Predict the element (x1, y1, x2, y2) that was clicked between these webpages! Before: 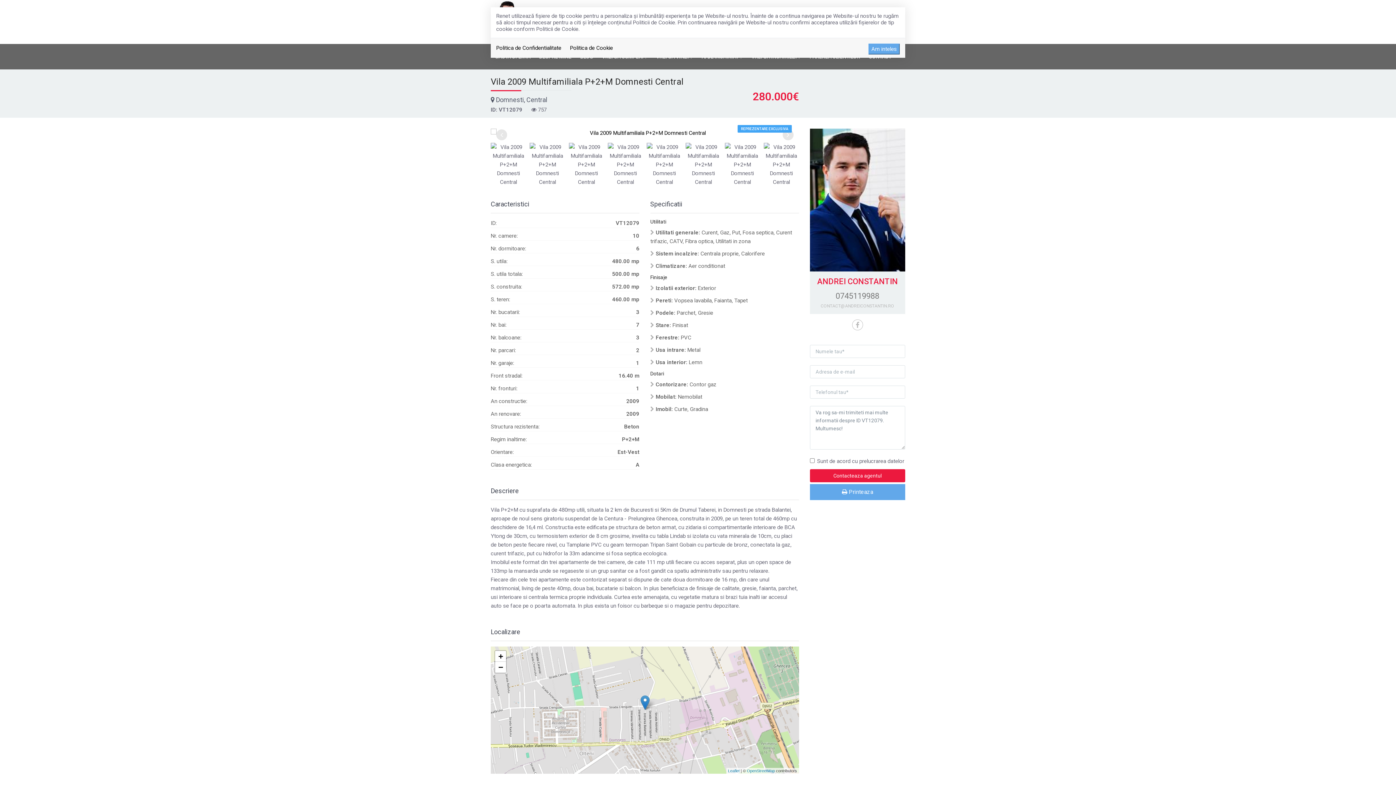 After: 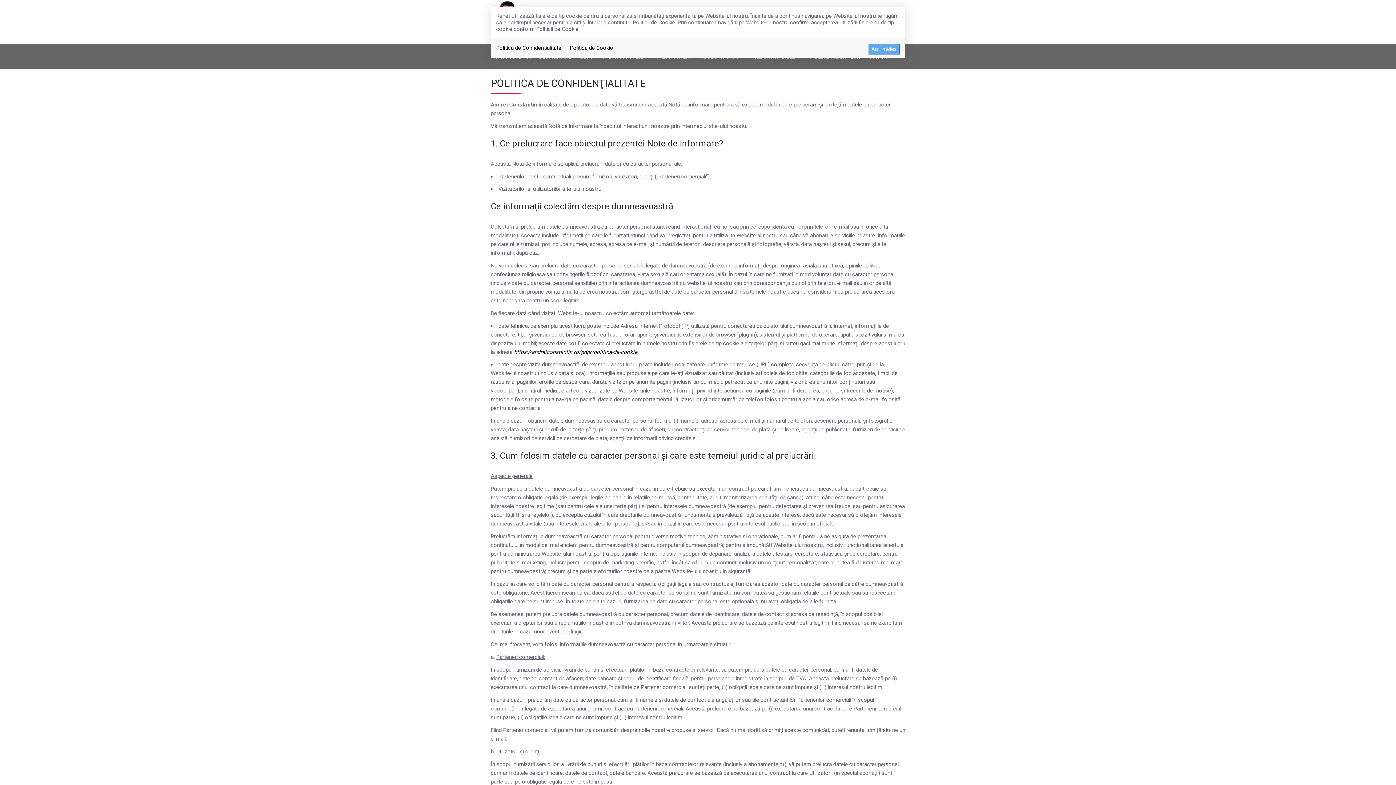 Action: label: Politica de Confidentialitate bbox: (496, 44, 561, 51)